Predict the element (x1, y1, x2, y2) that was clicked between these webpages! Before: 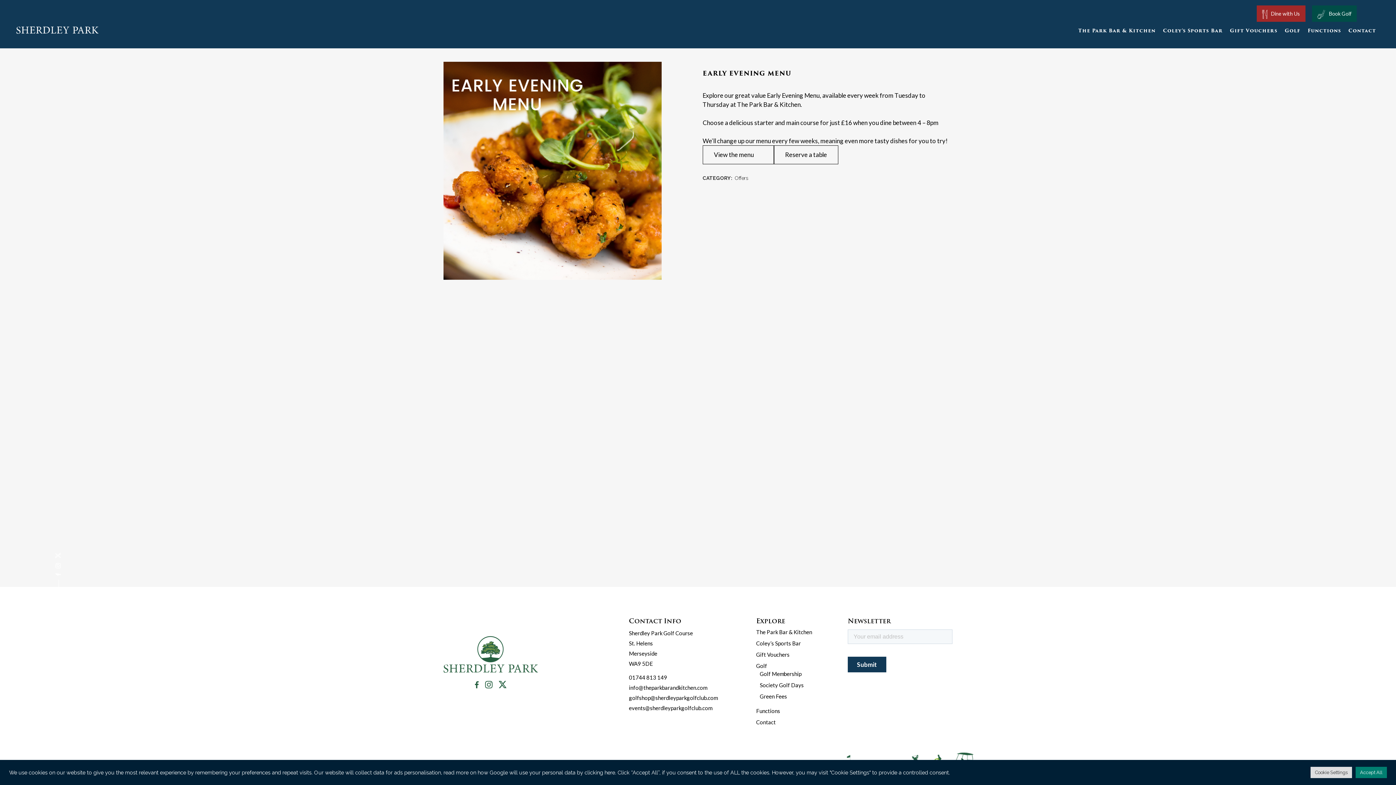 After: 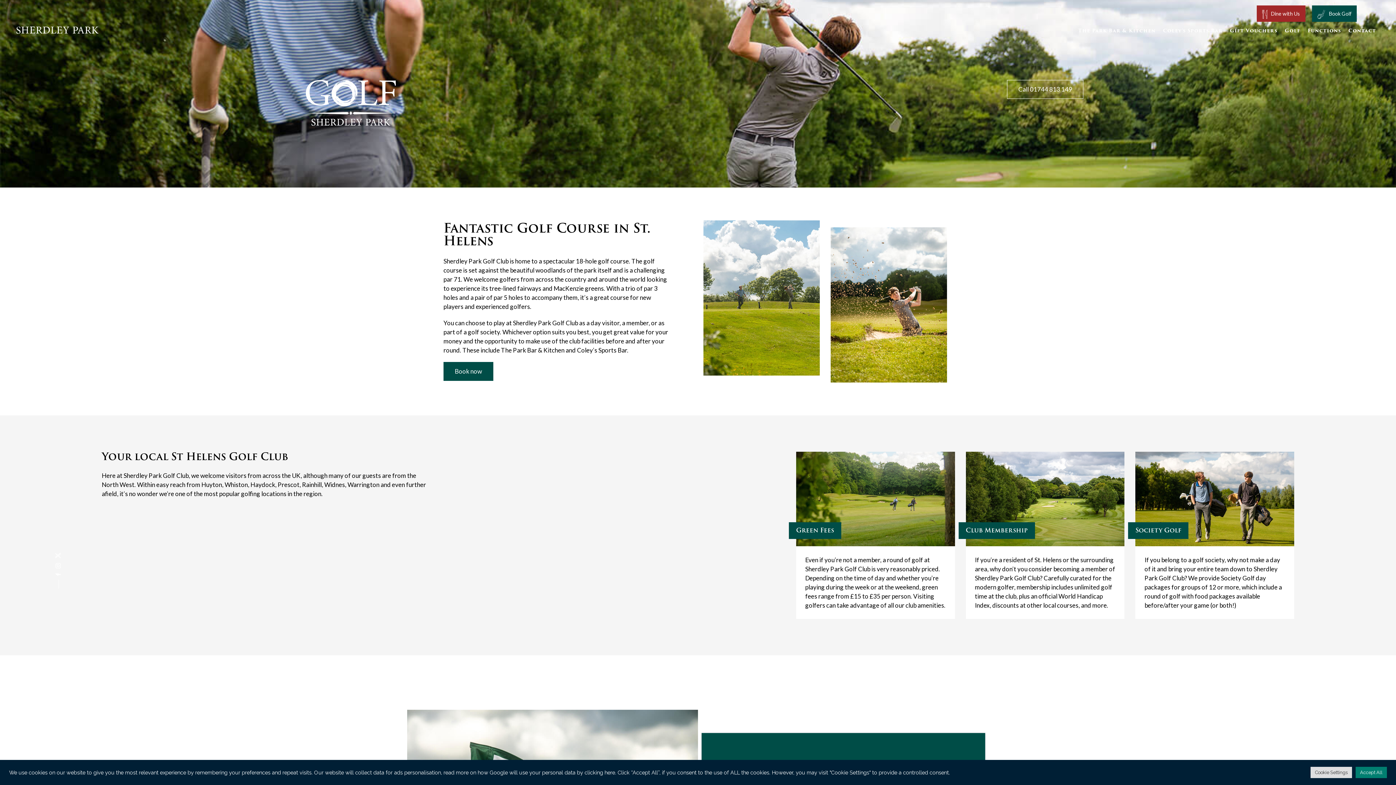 Action: bbox: (1281, 25, 1304, 36) label: Golf